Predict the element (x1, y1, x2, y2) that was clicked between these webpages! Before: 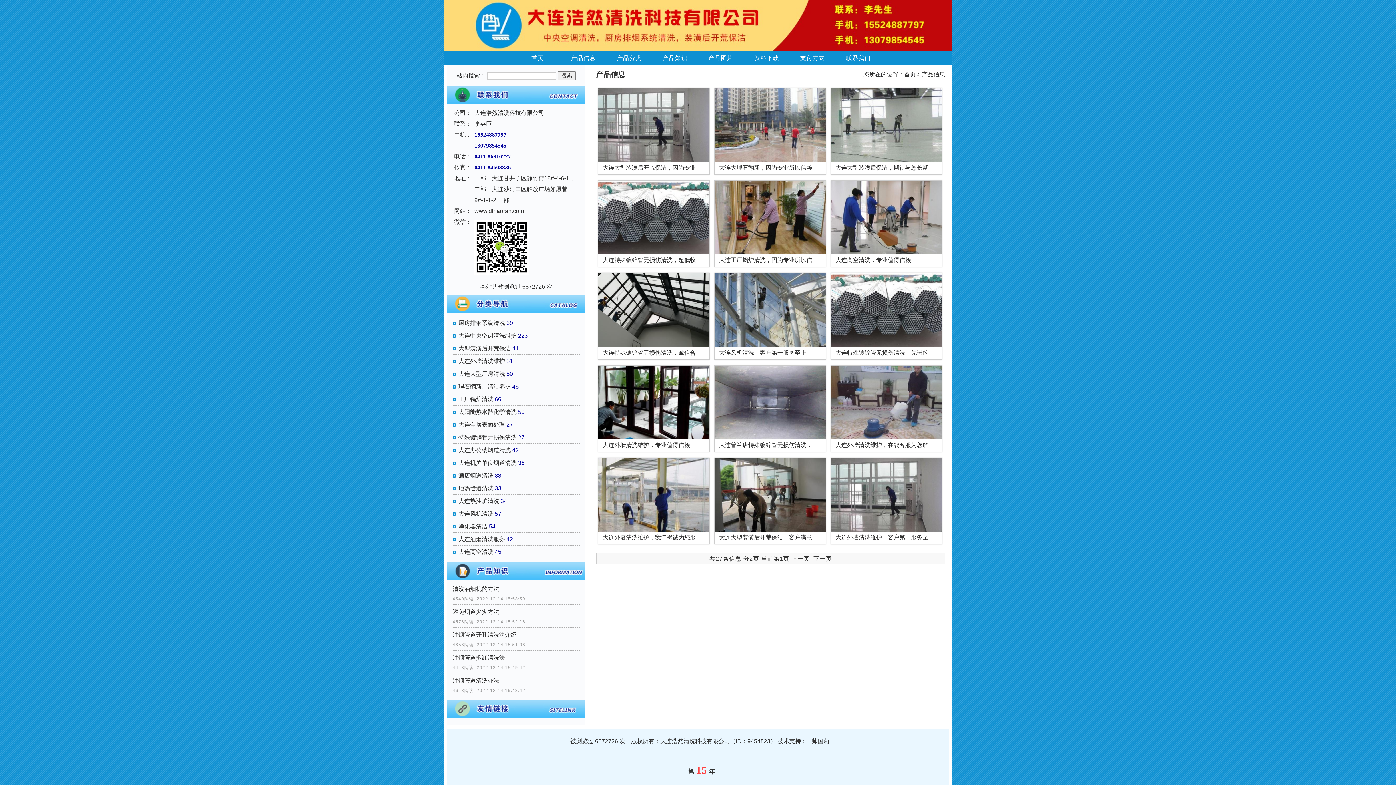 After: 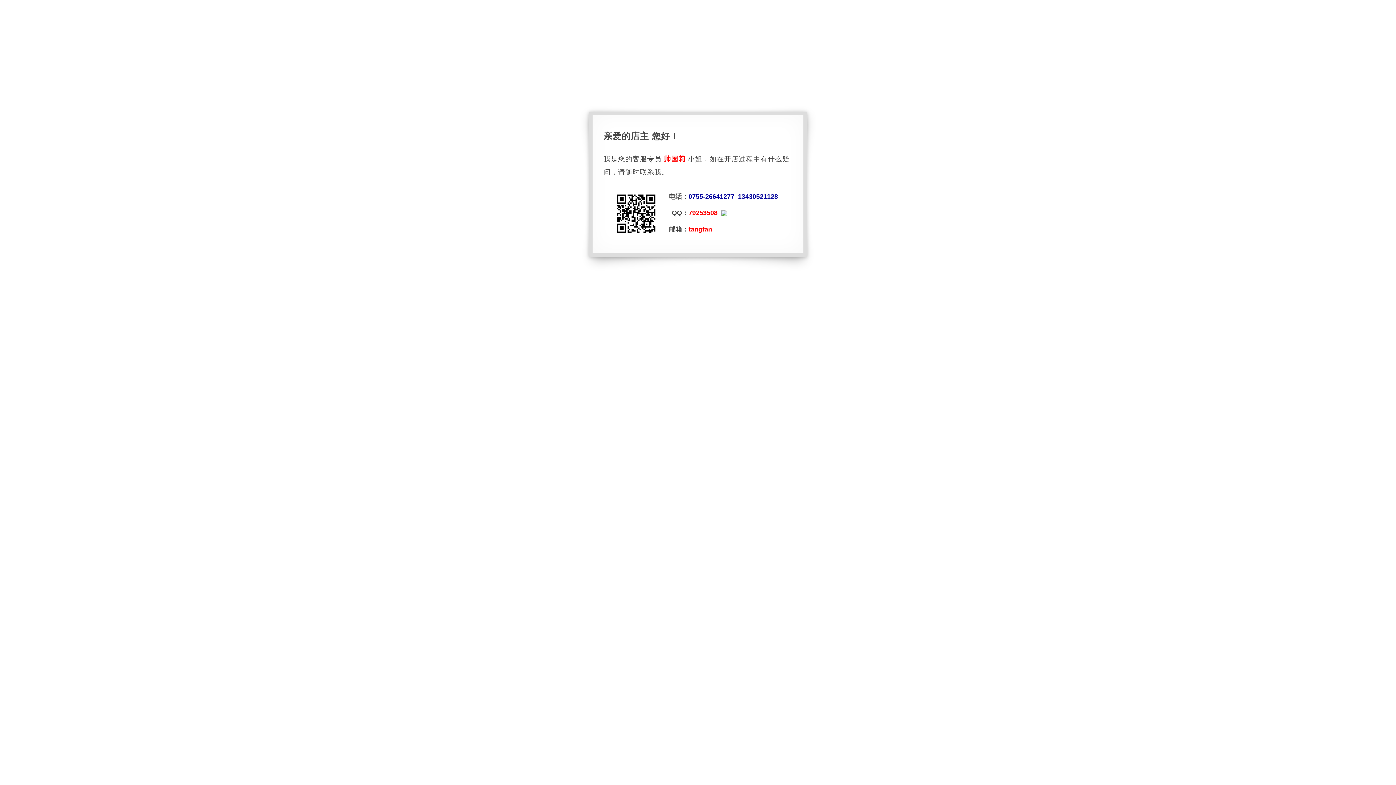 Action: bbox: (808, 738, 833, 744) label: 帅国莉